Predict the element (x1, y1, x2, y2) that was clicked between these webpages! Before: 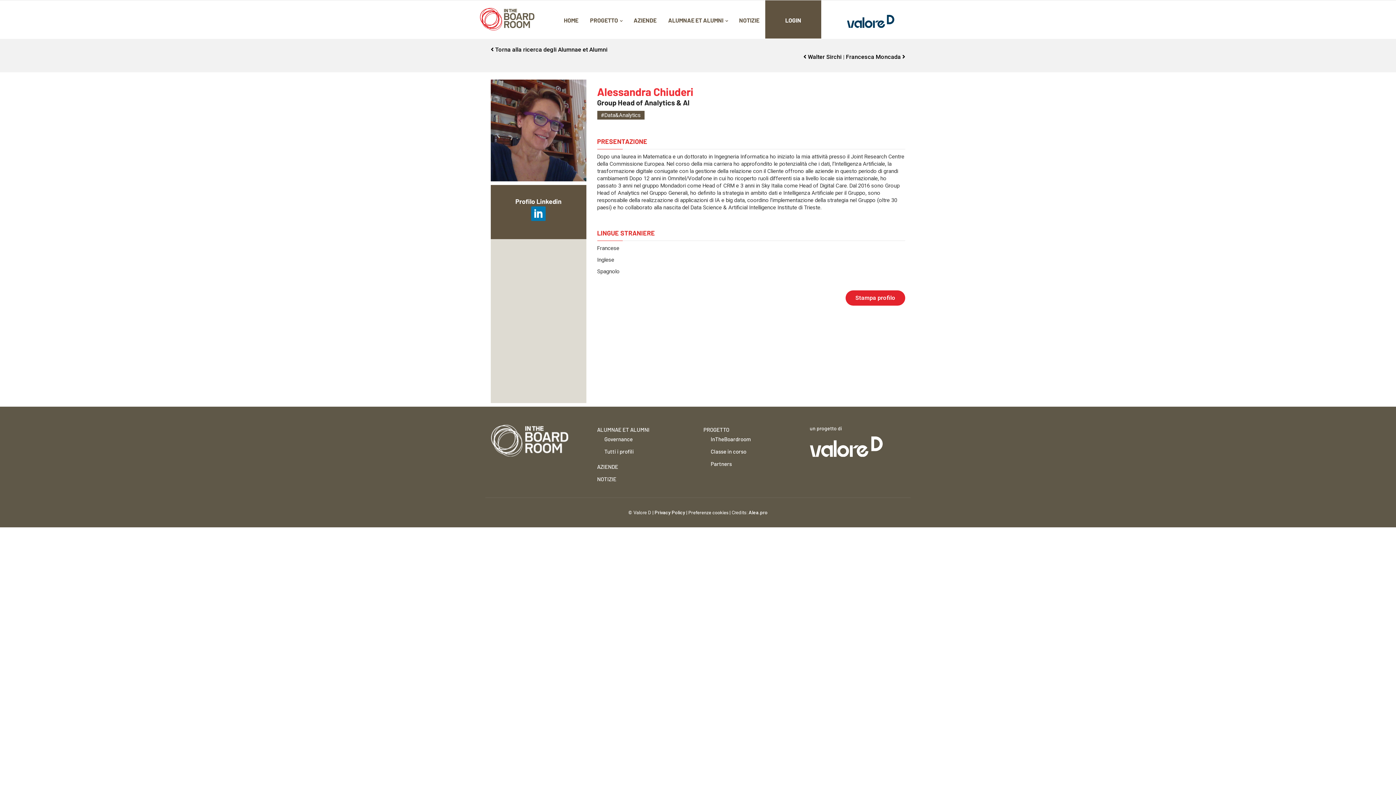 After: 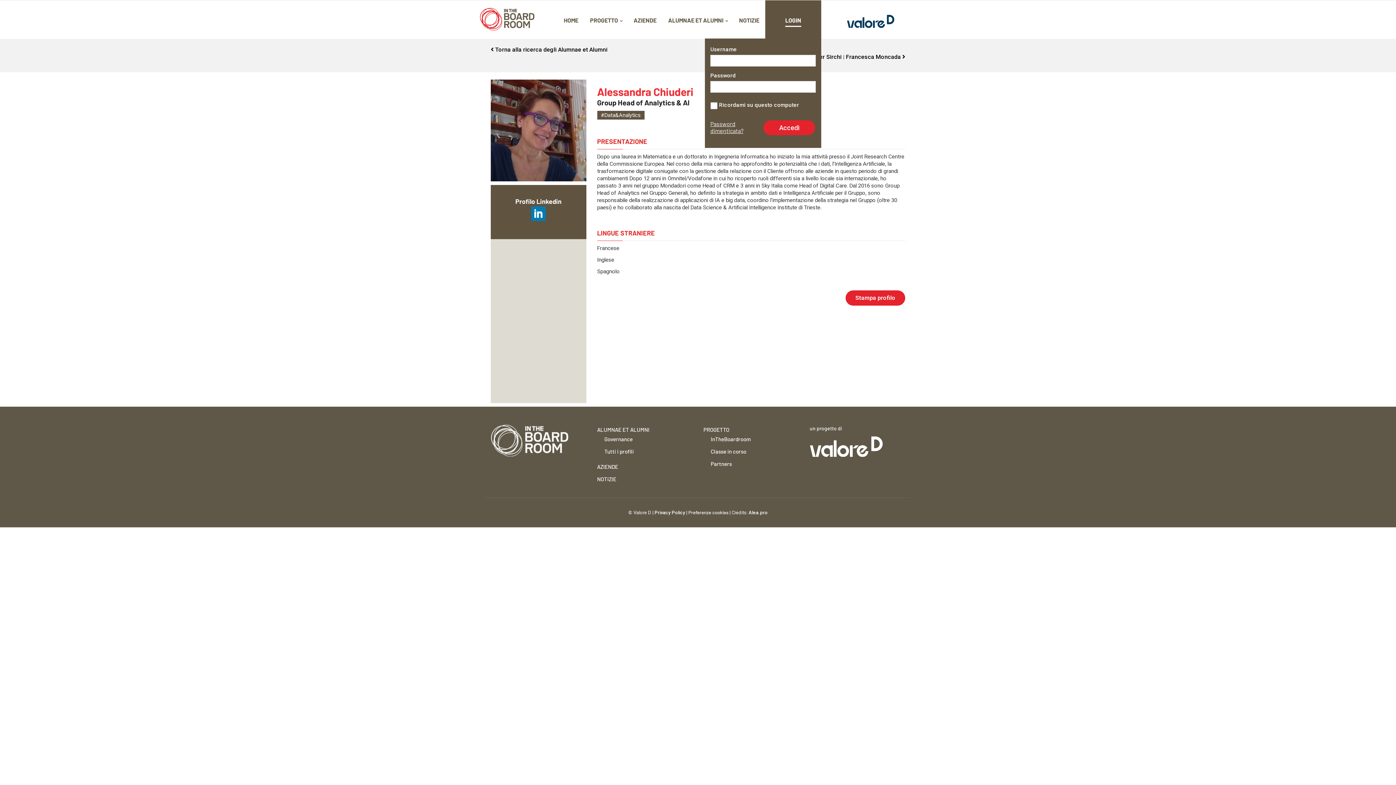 Action: label: LOGIN bbox: (785, 14, 801, 26)